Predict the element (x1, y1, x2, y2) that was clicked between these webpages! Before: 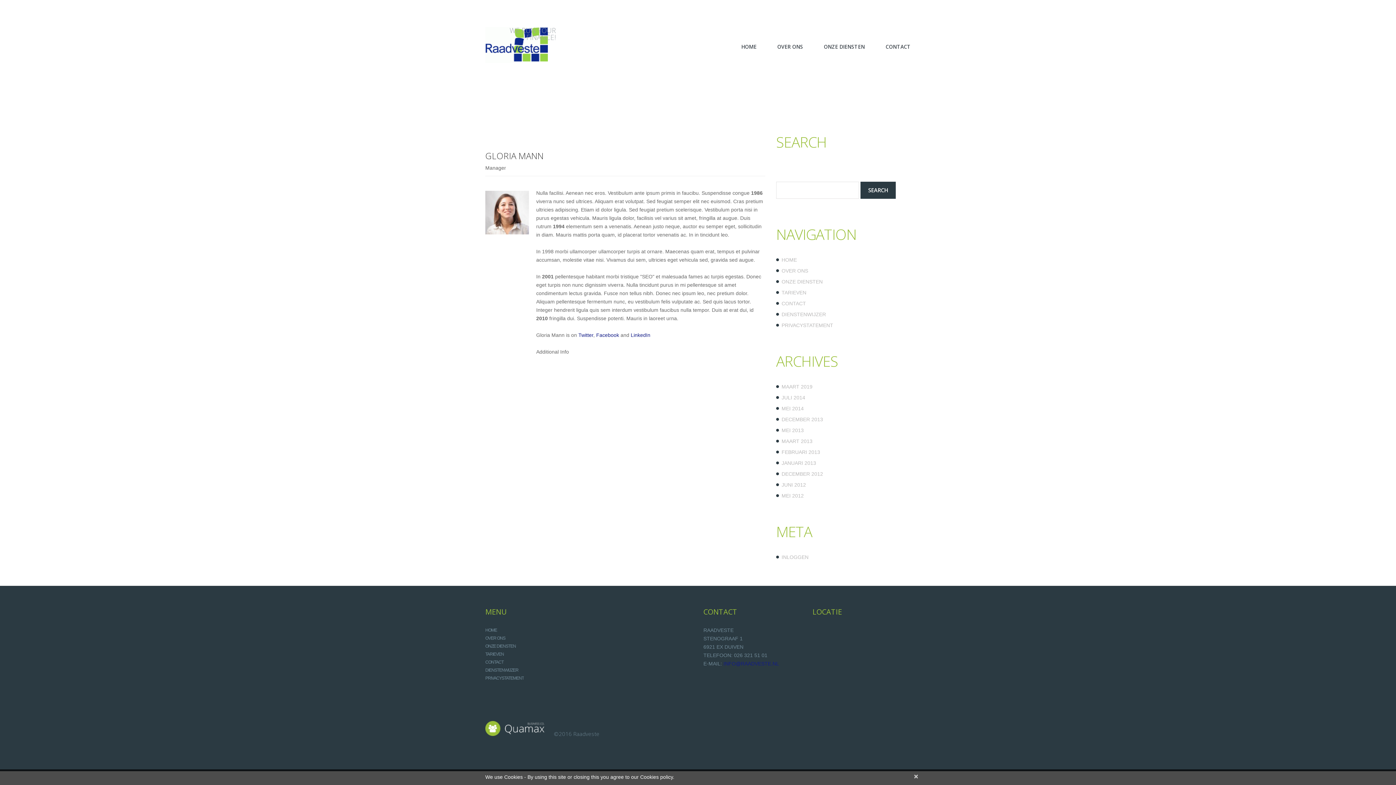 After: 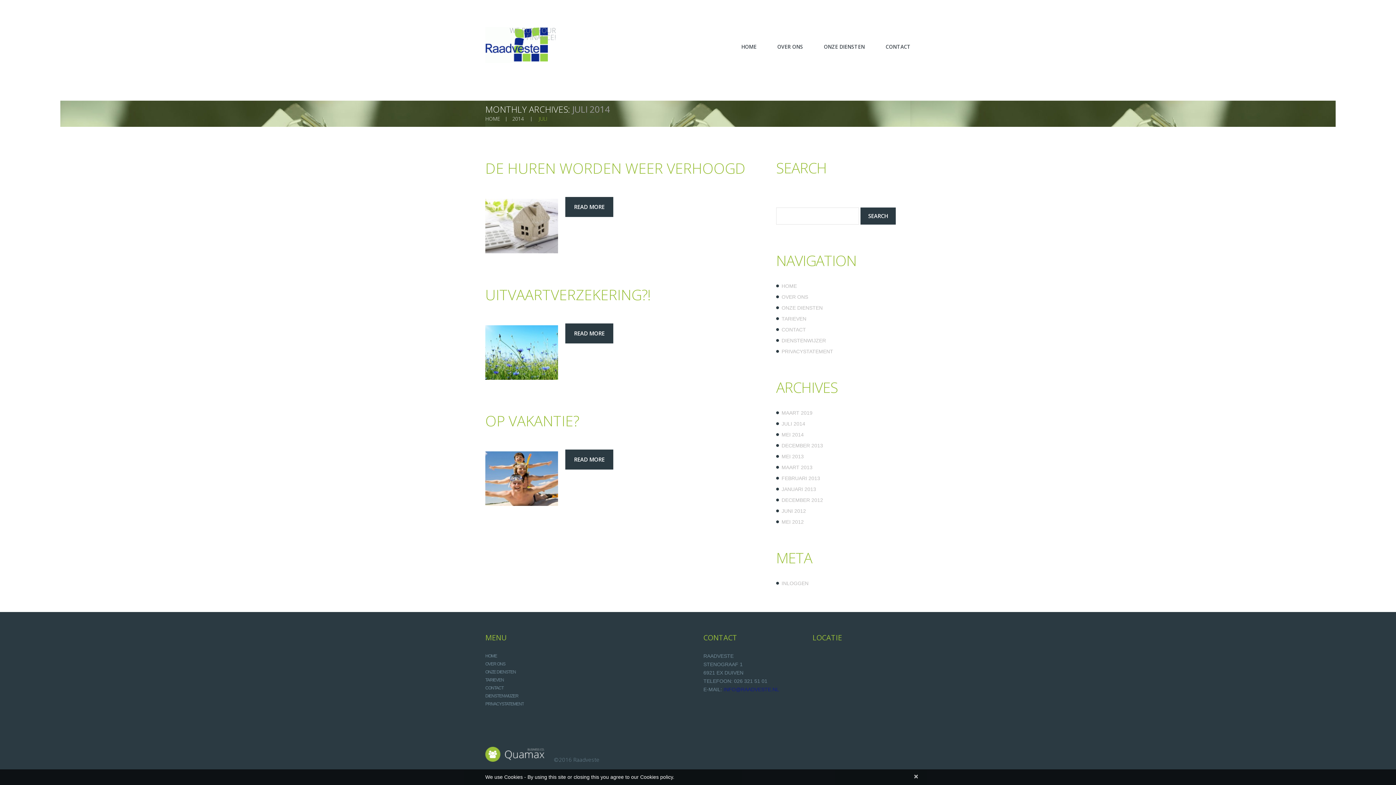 Action: bbox: (781, 394, 805, 400) label: JULI 2014